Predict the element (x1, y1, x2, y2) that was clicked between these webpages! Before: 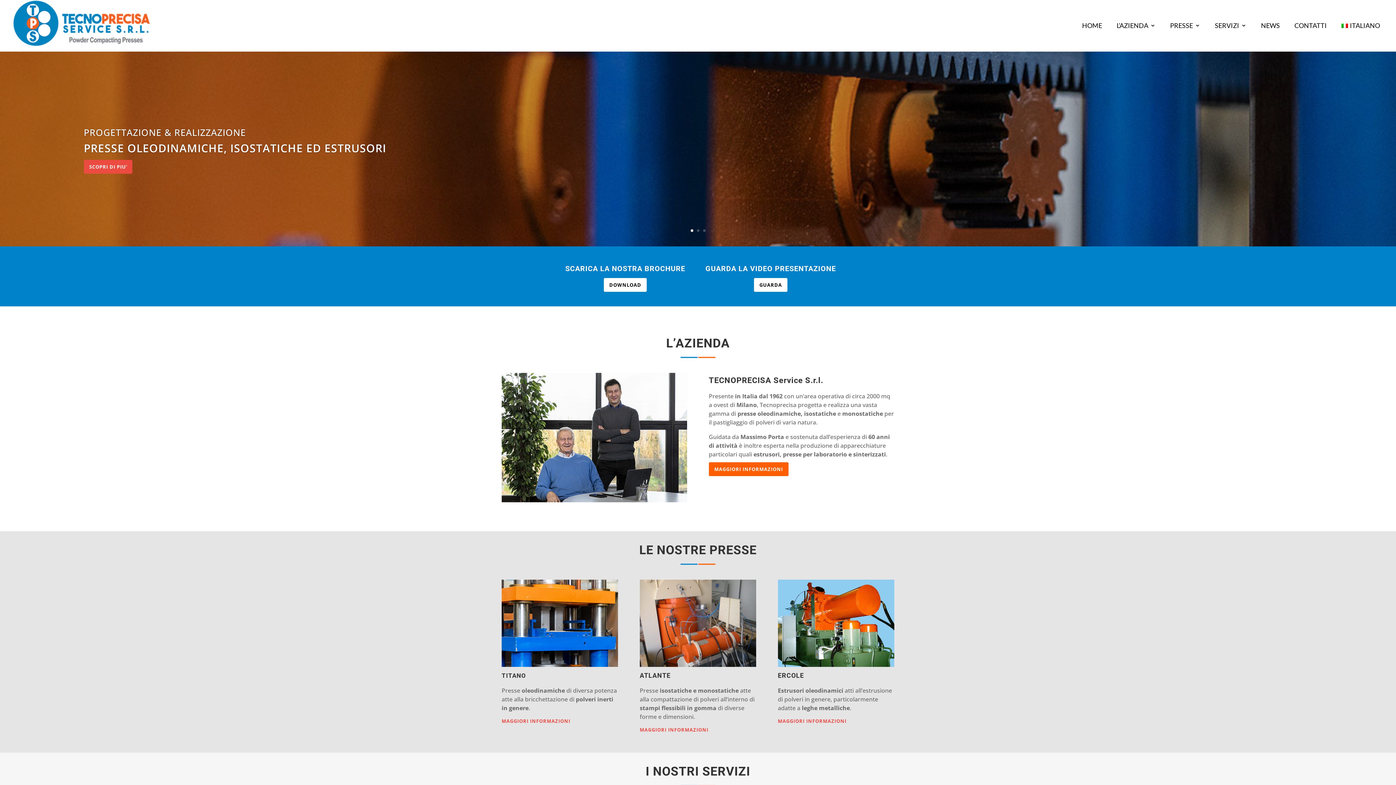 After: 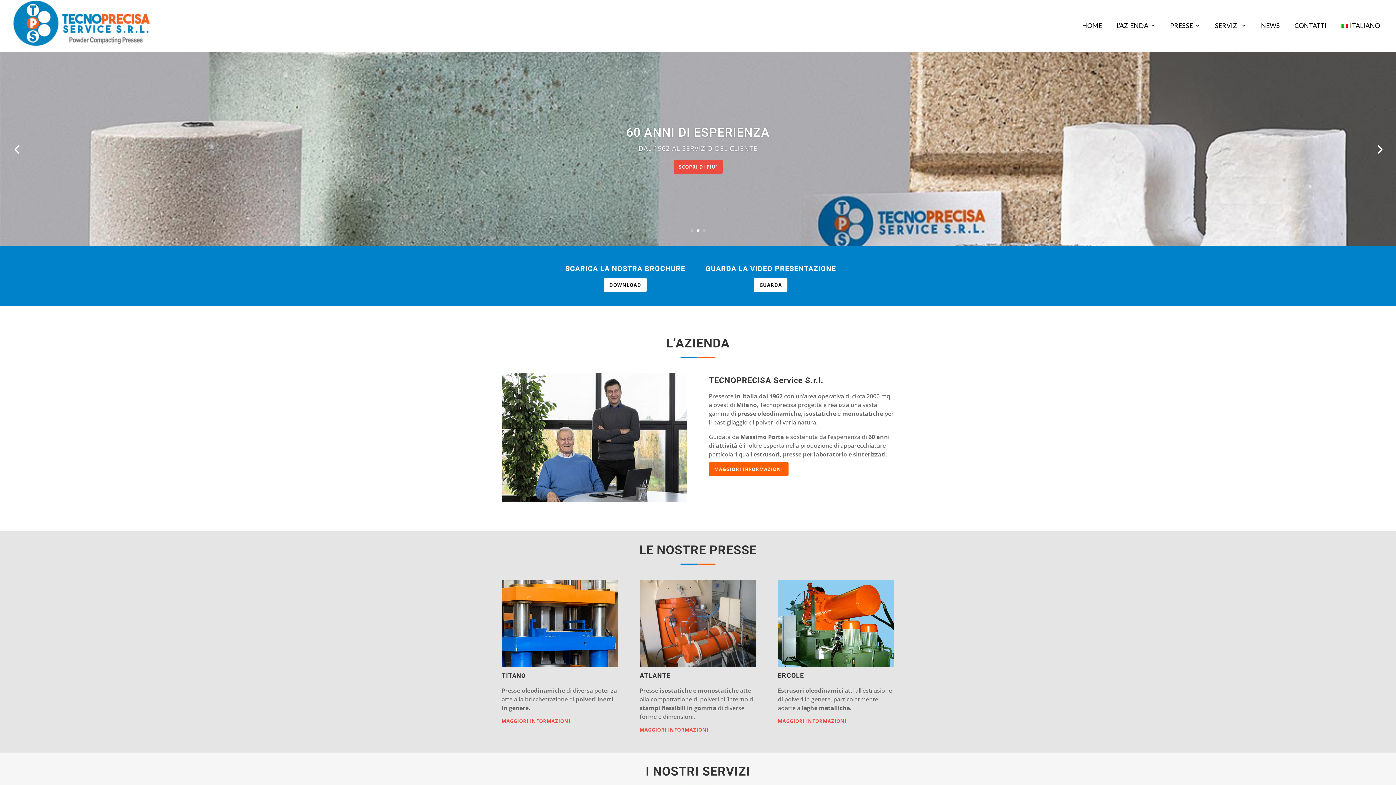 Action: label: 2 bbox: (696, 229, 699, 232)